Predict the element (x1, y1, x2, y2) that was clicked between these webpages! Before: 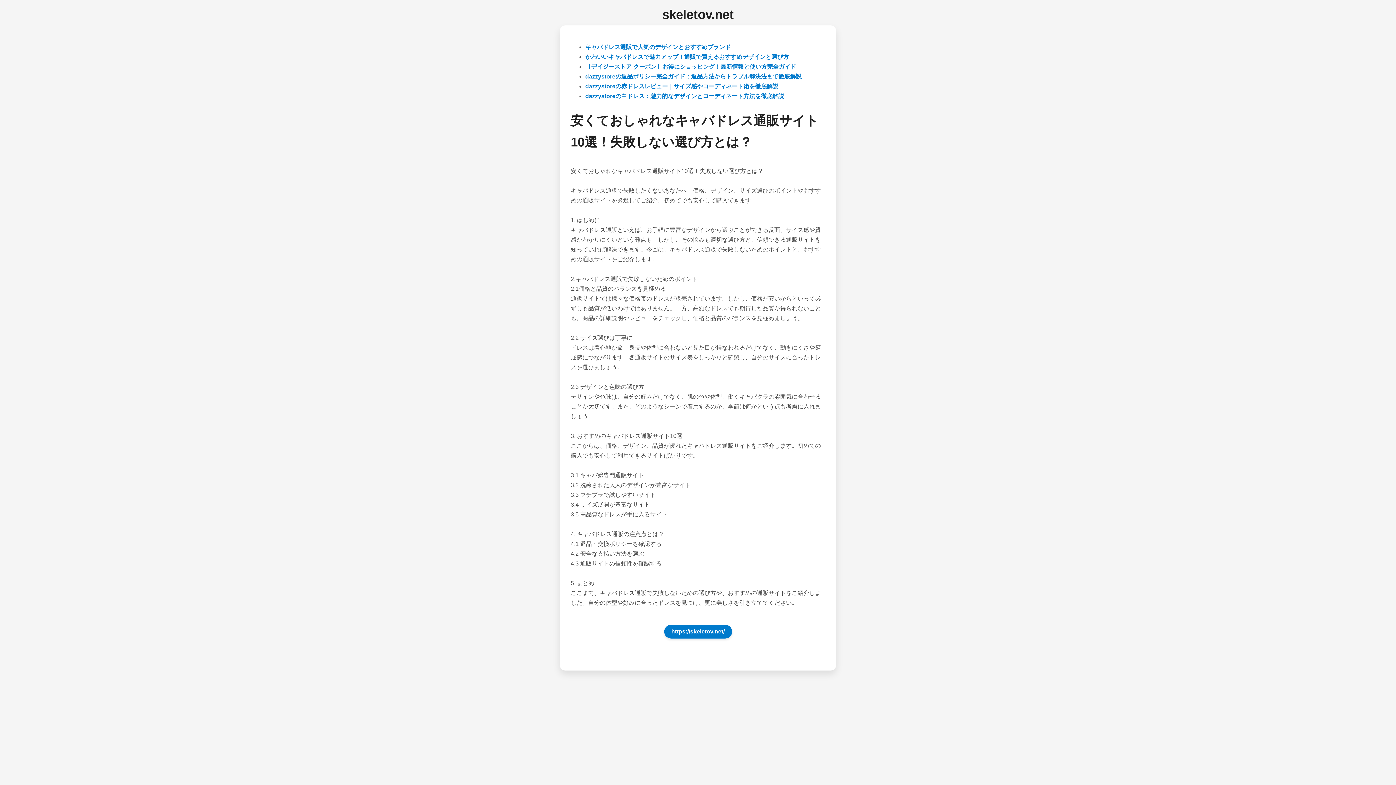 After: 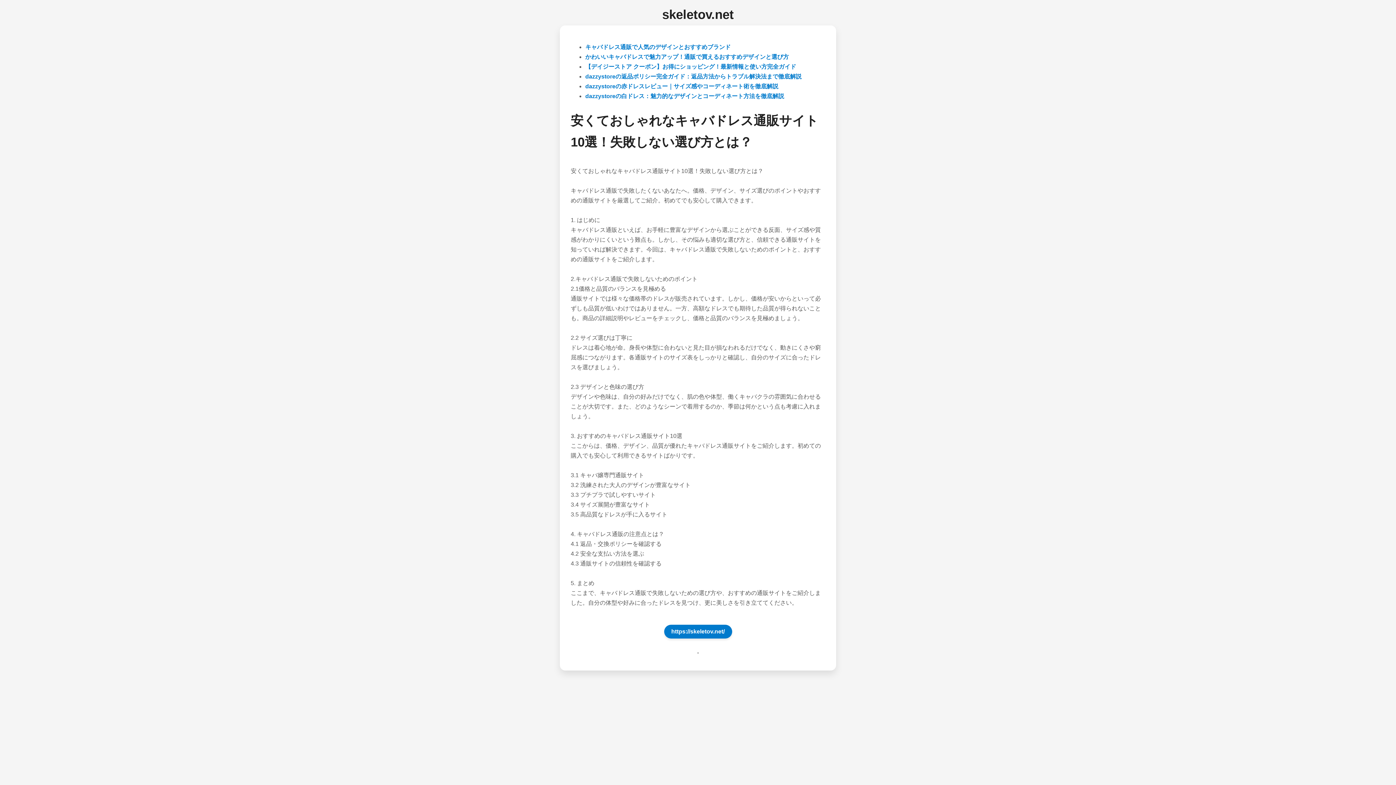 Action: label: https://skeletov.net/ bbox: (664, 624, 732, 638)